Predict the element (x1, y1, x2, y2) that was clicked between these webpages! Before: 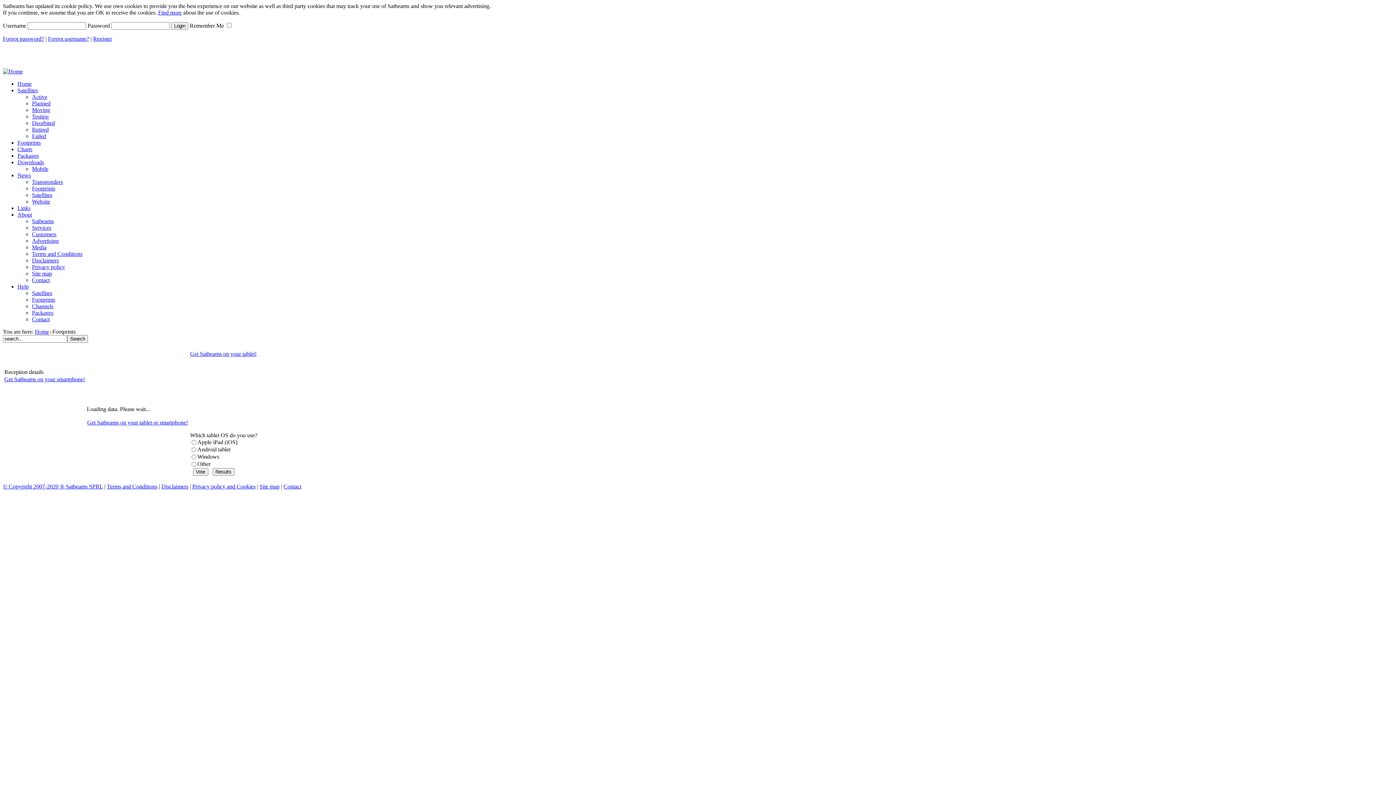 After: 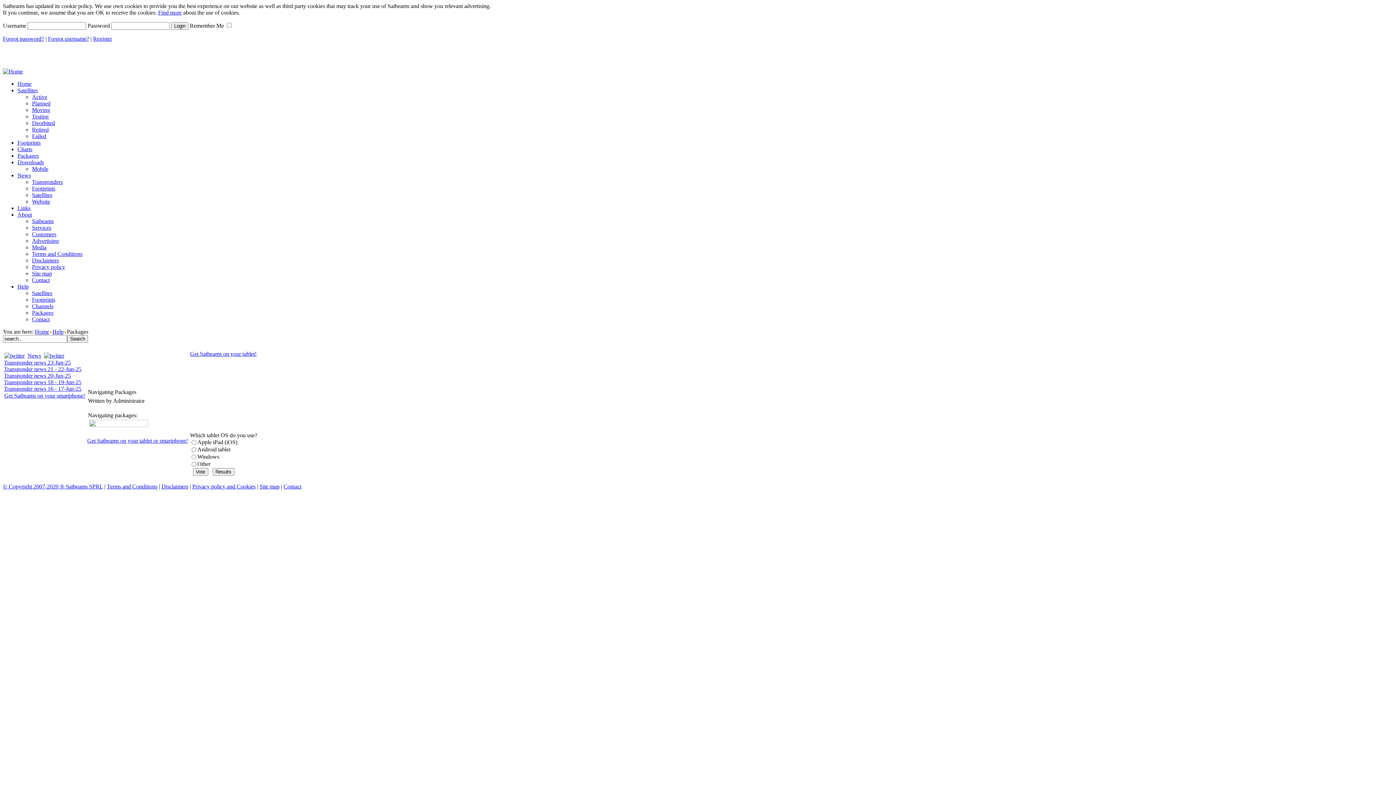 Action: label: Packages bbox: (32, 309, 53, 316)